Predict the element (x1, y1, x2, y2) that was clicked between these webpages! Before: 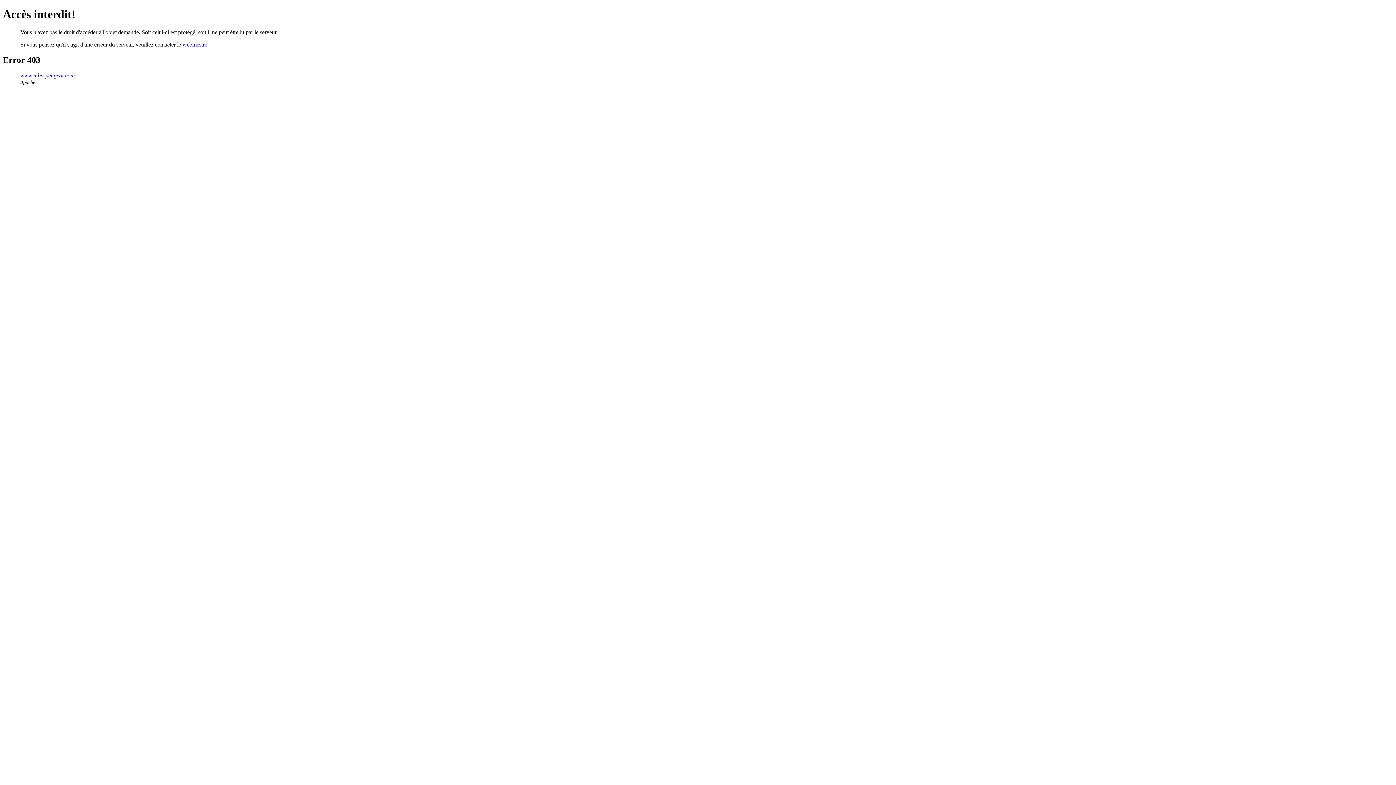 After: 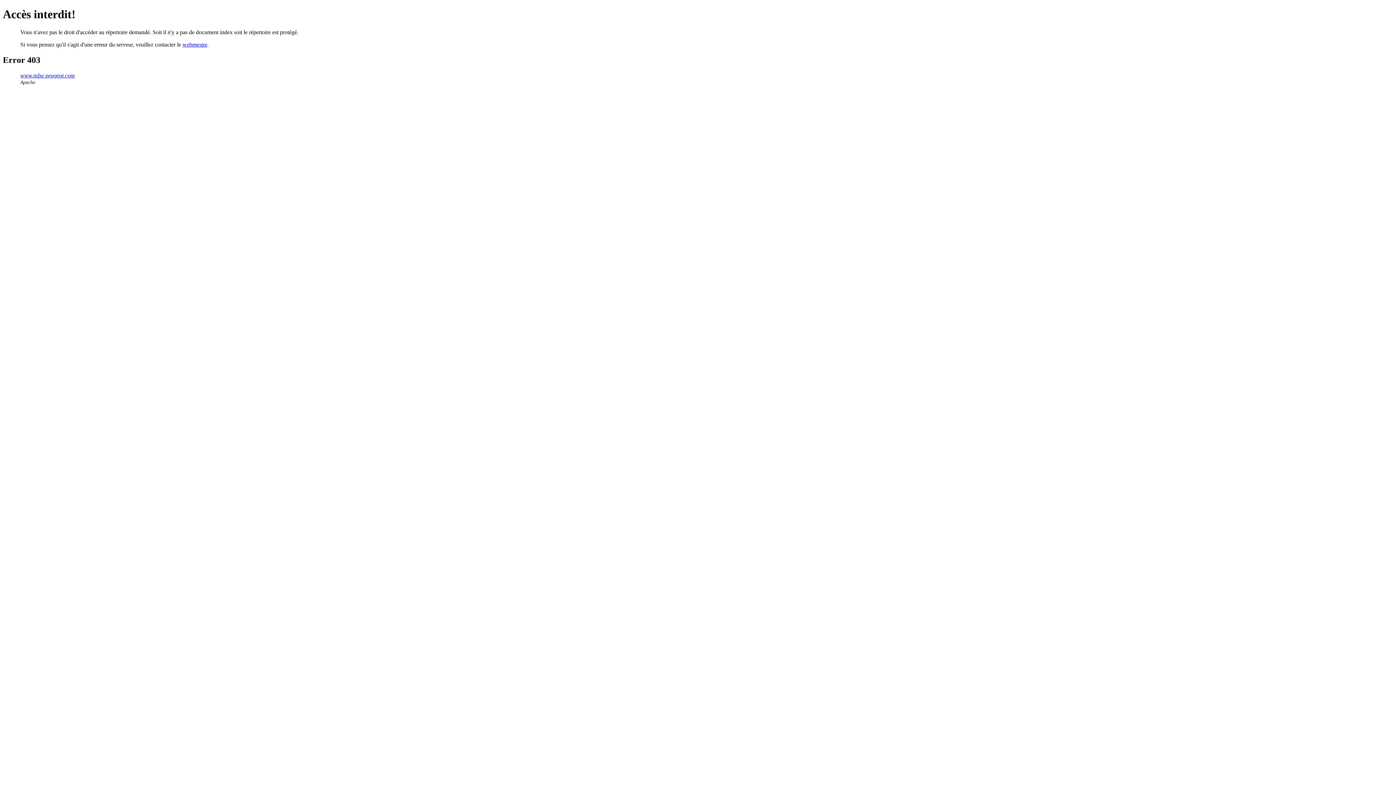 Action: bbox: (20, 72, 74, 78) label: www.mba-peugeot.com